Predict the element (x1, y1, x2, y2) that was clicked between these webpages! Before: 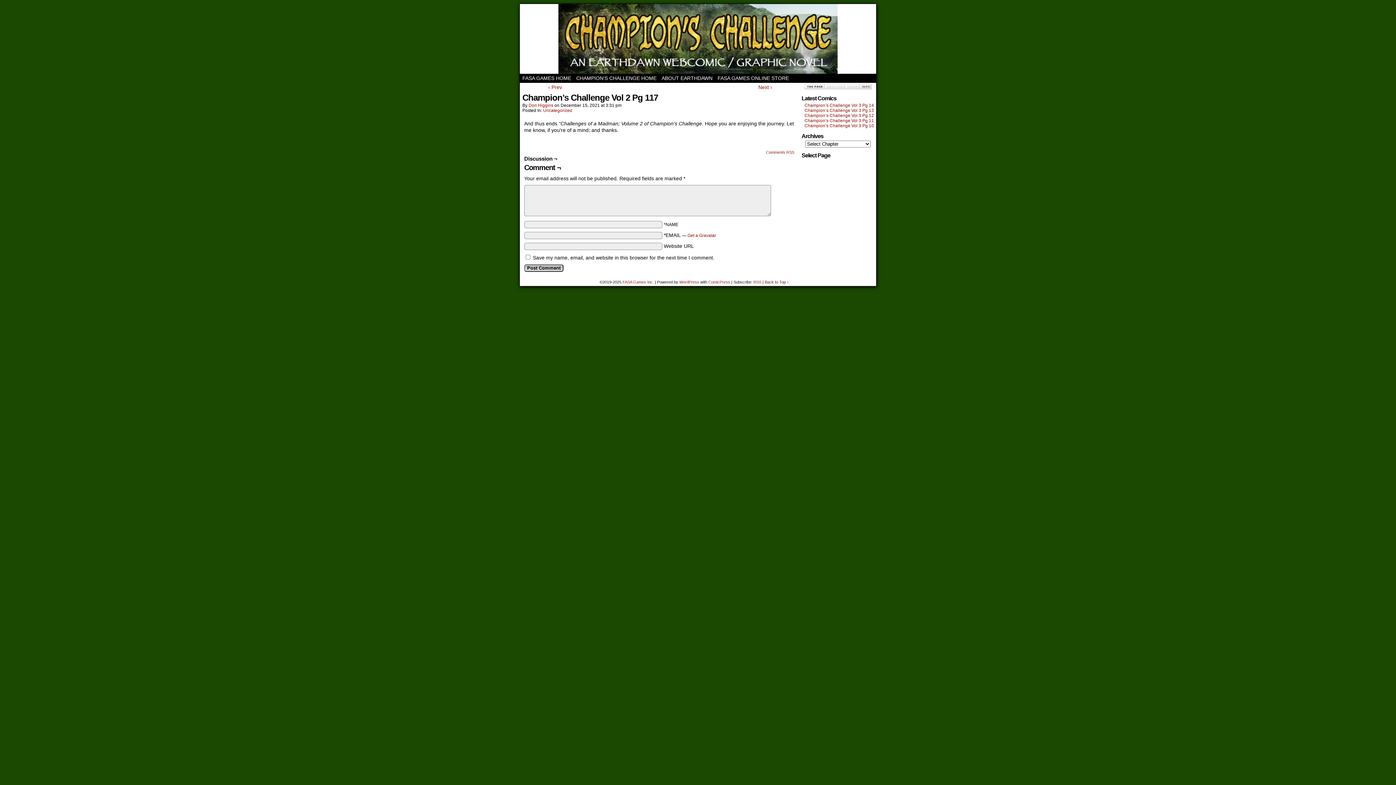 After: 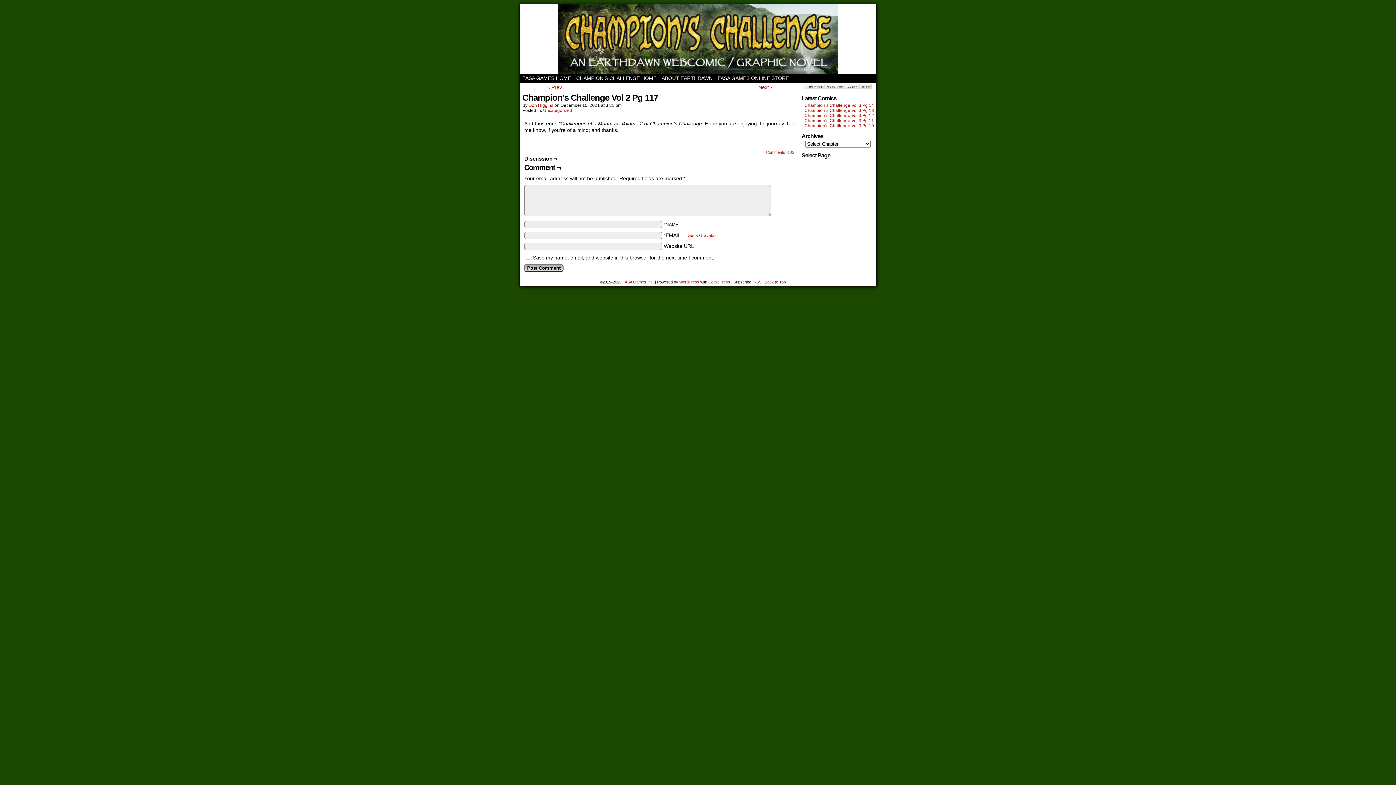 Action: bbox: (804, 85, 824, 90)